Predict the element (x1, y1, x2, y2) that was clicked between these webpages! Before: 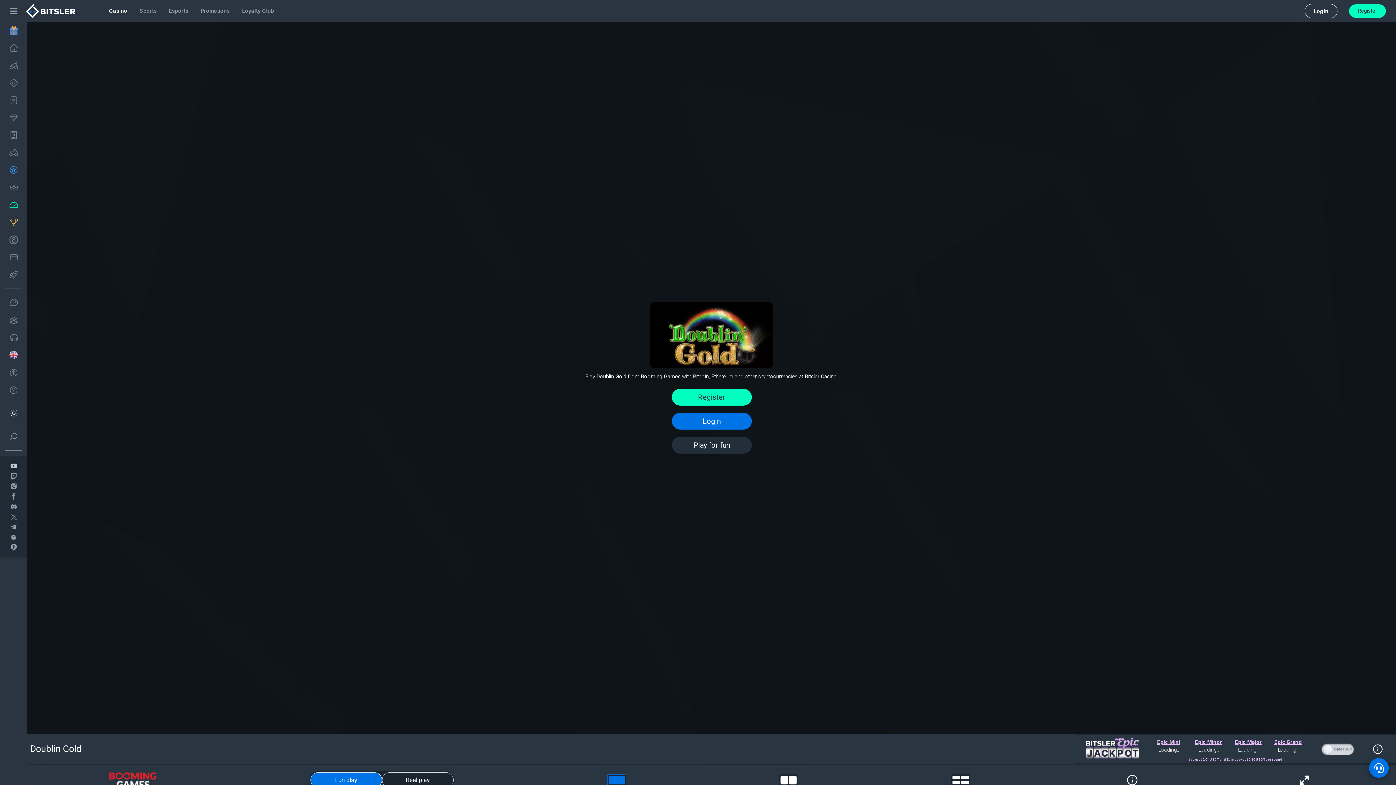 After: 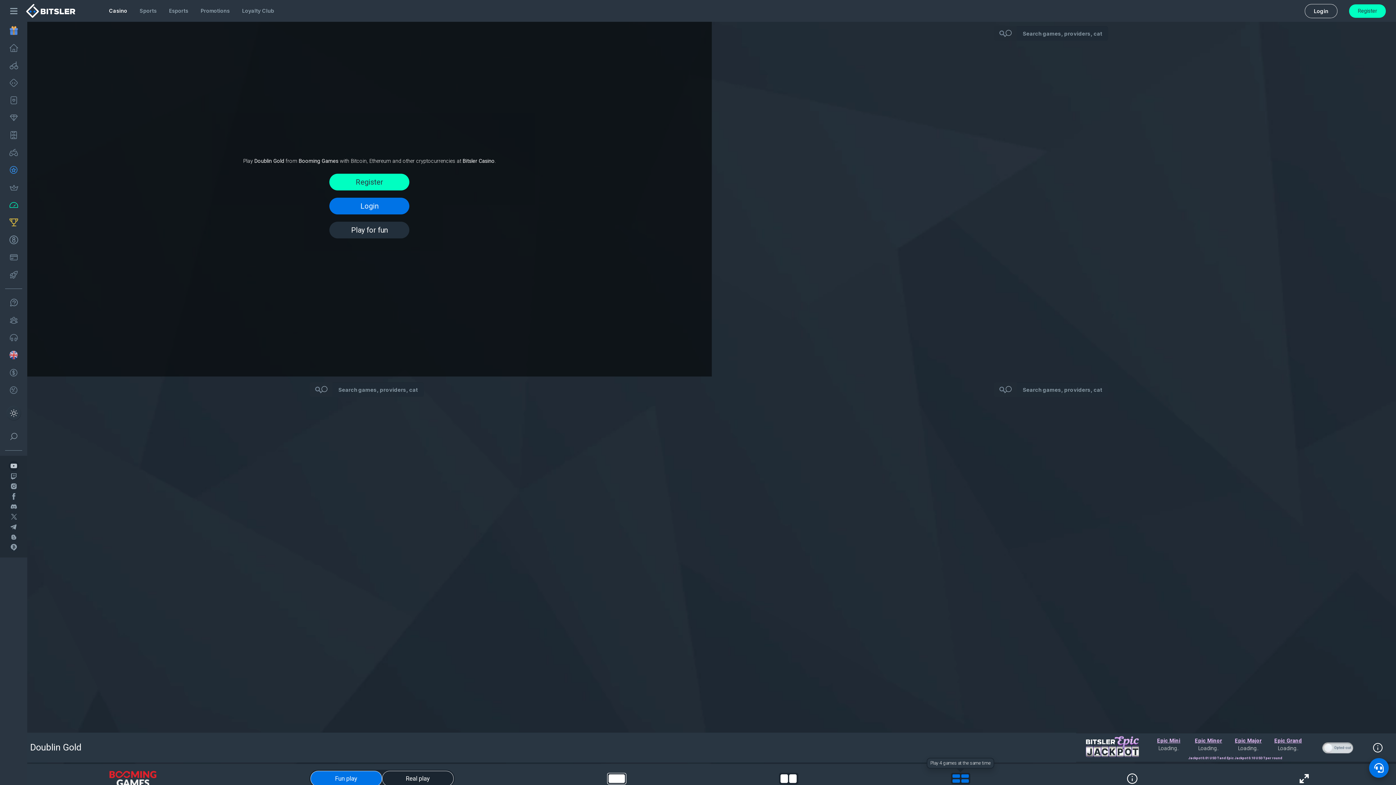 Action: bbox: (934, 774, 953, 786)